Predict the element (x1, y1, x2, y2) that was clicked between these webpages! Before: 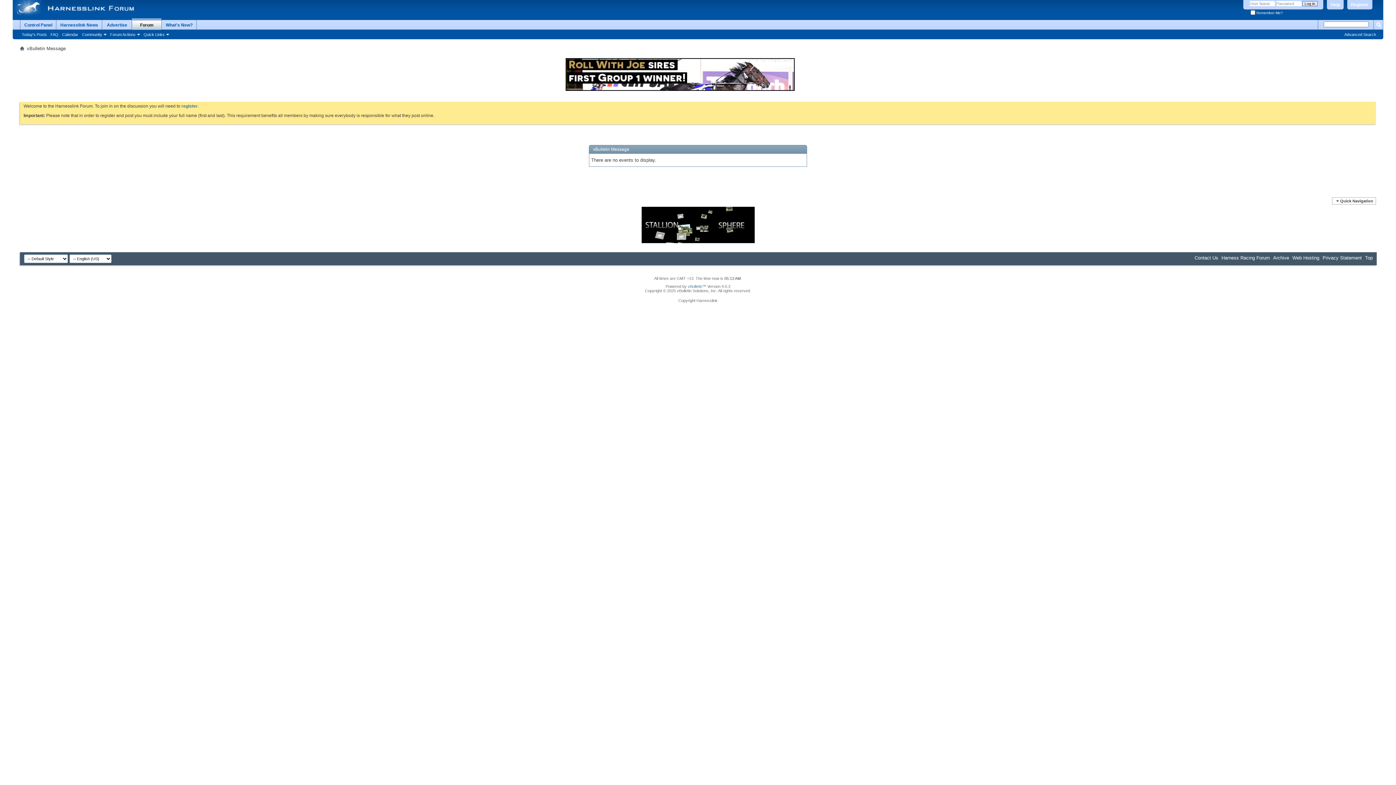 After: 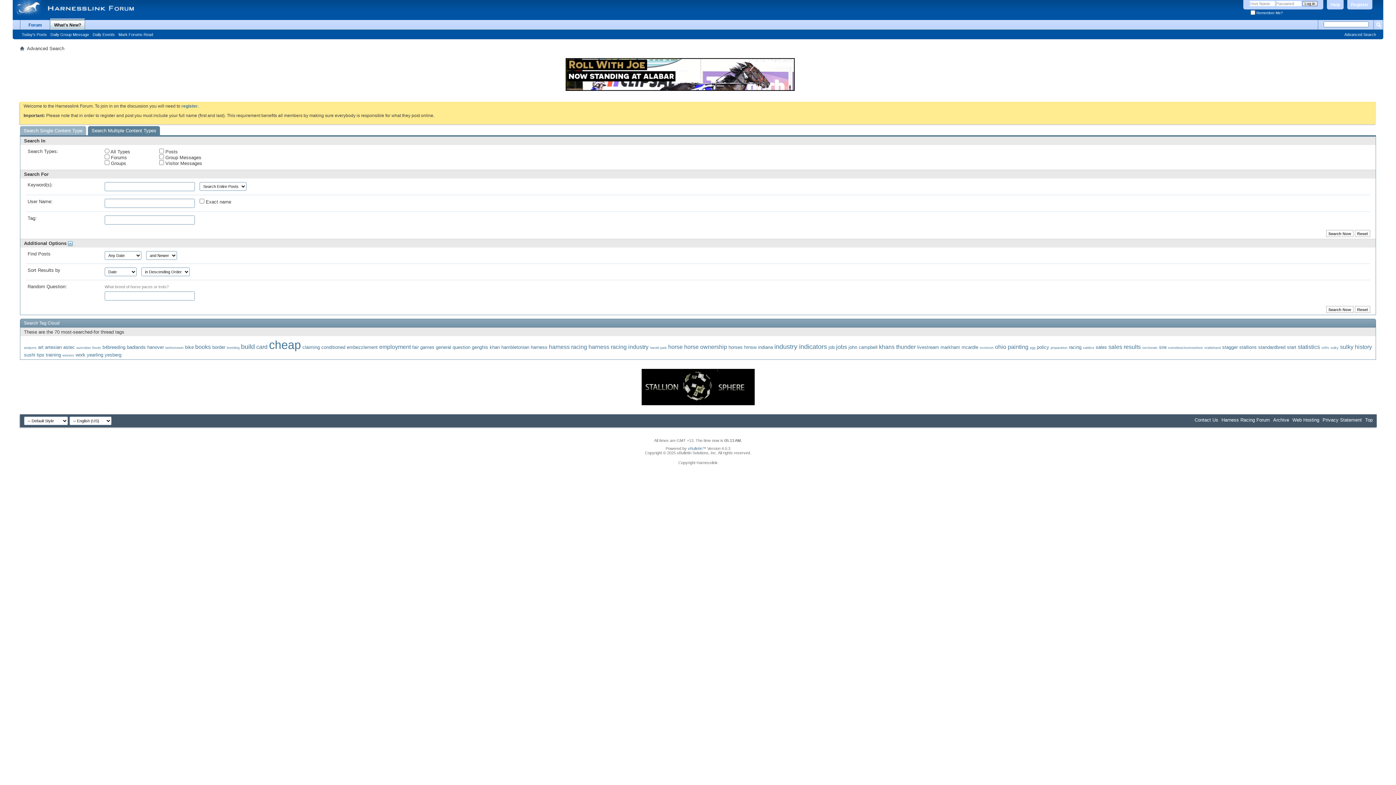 Action: bbox: (1344, 32, 1376, 36) label: Advanced Search